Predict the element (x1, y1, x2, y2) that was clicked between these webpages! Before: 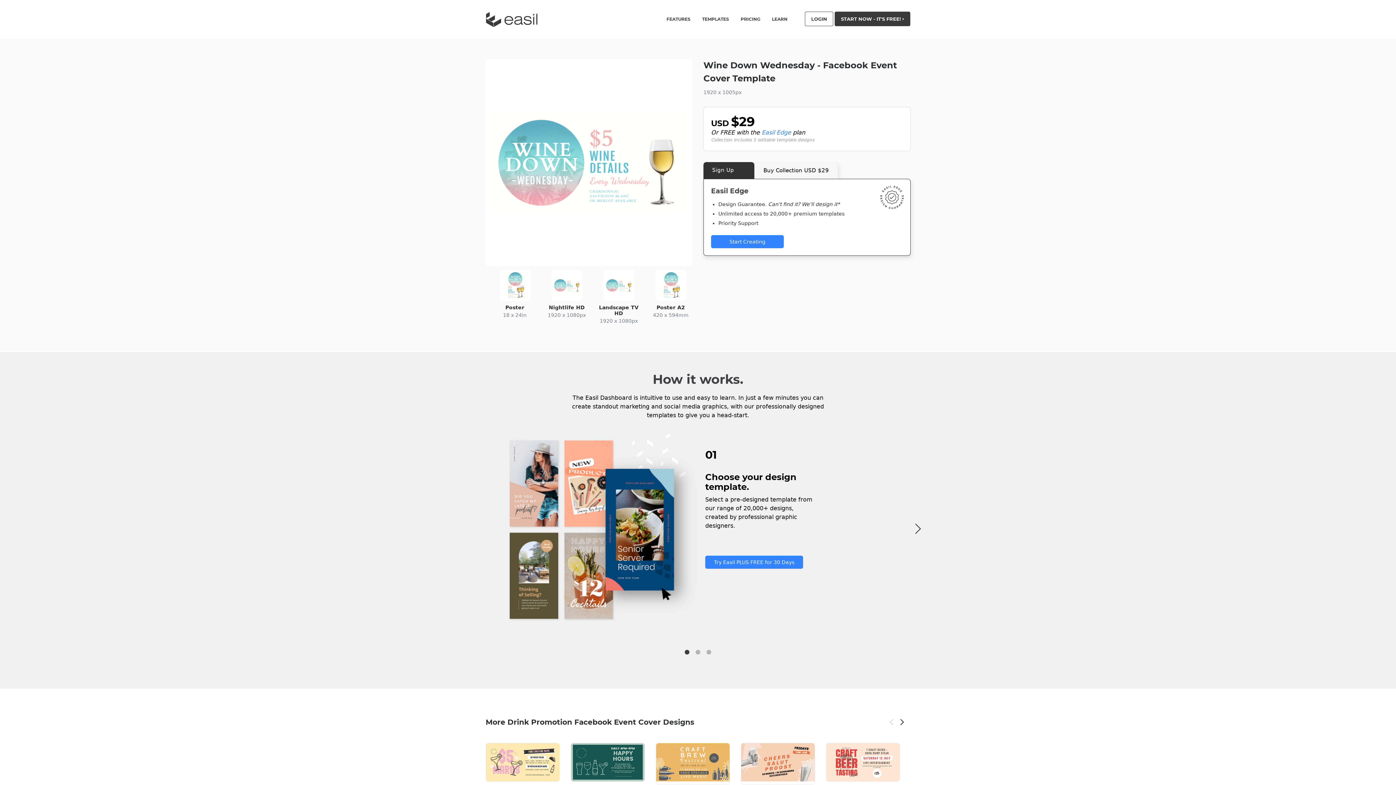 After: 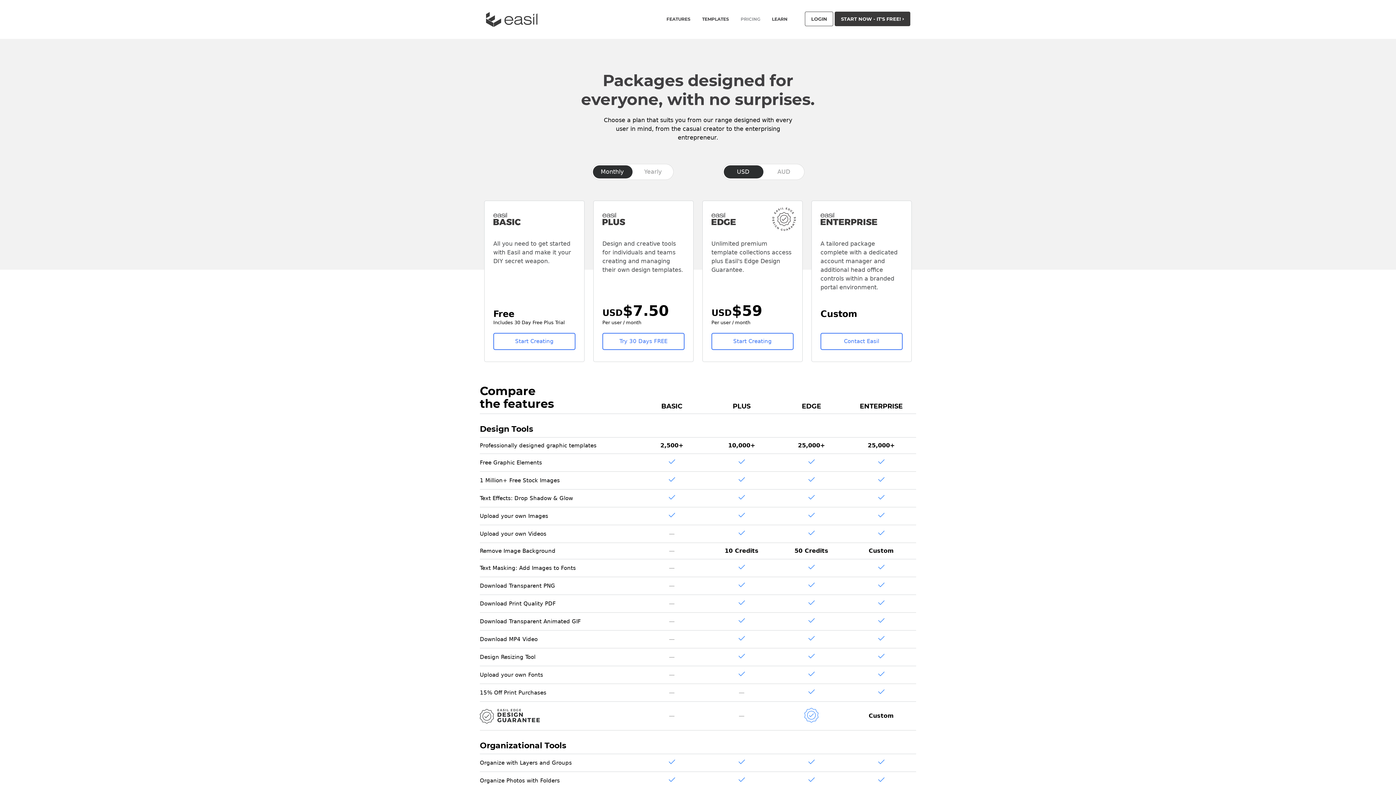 Action: label: PRICING bbox: (740, 16, 760, 21)